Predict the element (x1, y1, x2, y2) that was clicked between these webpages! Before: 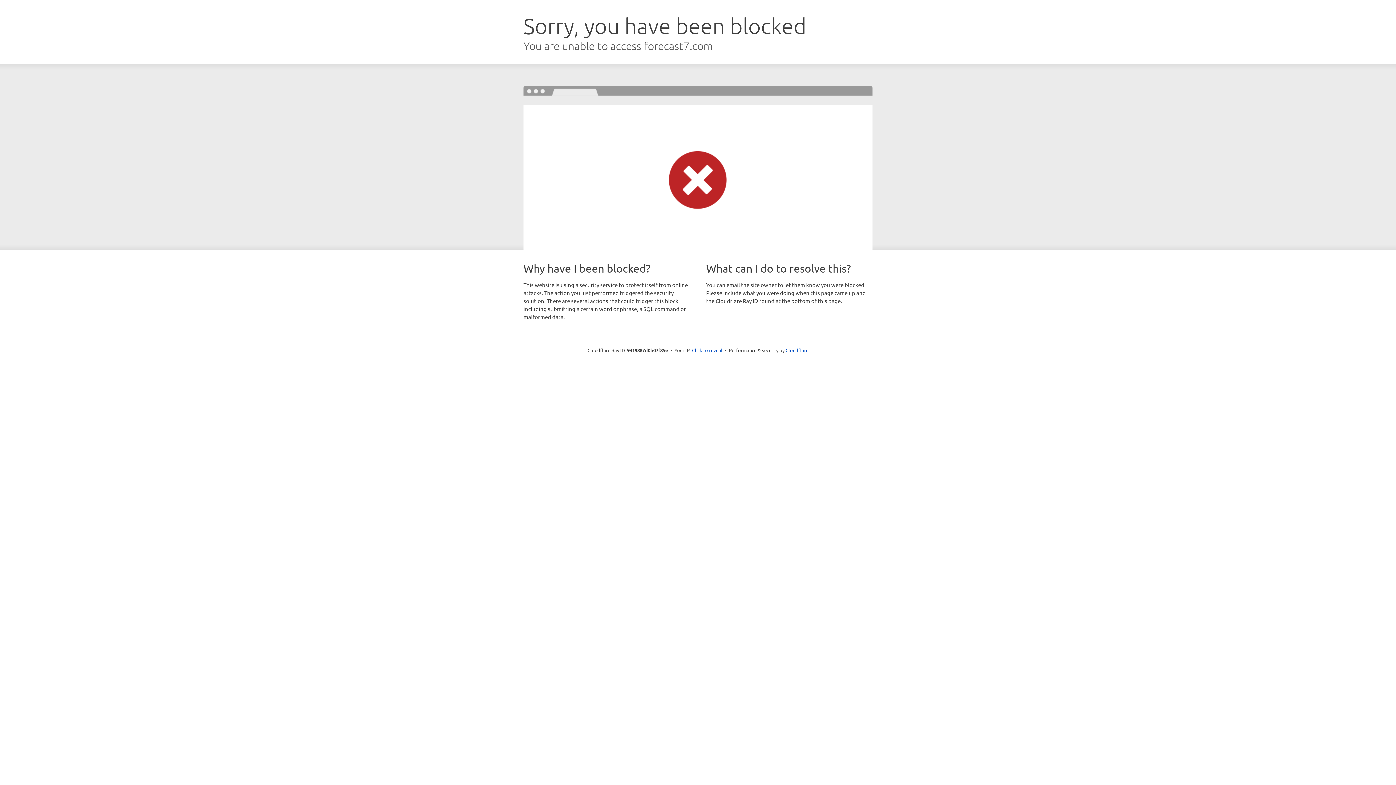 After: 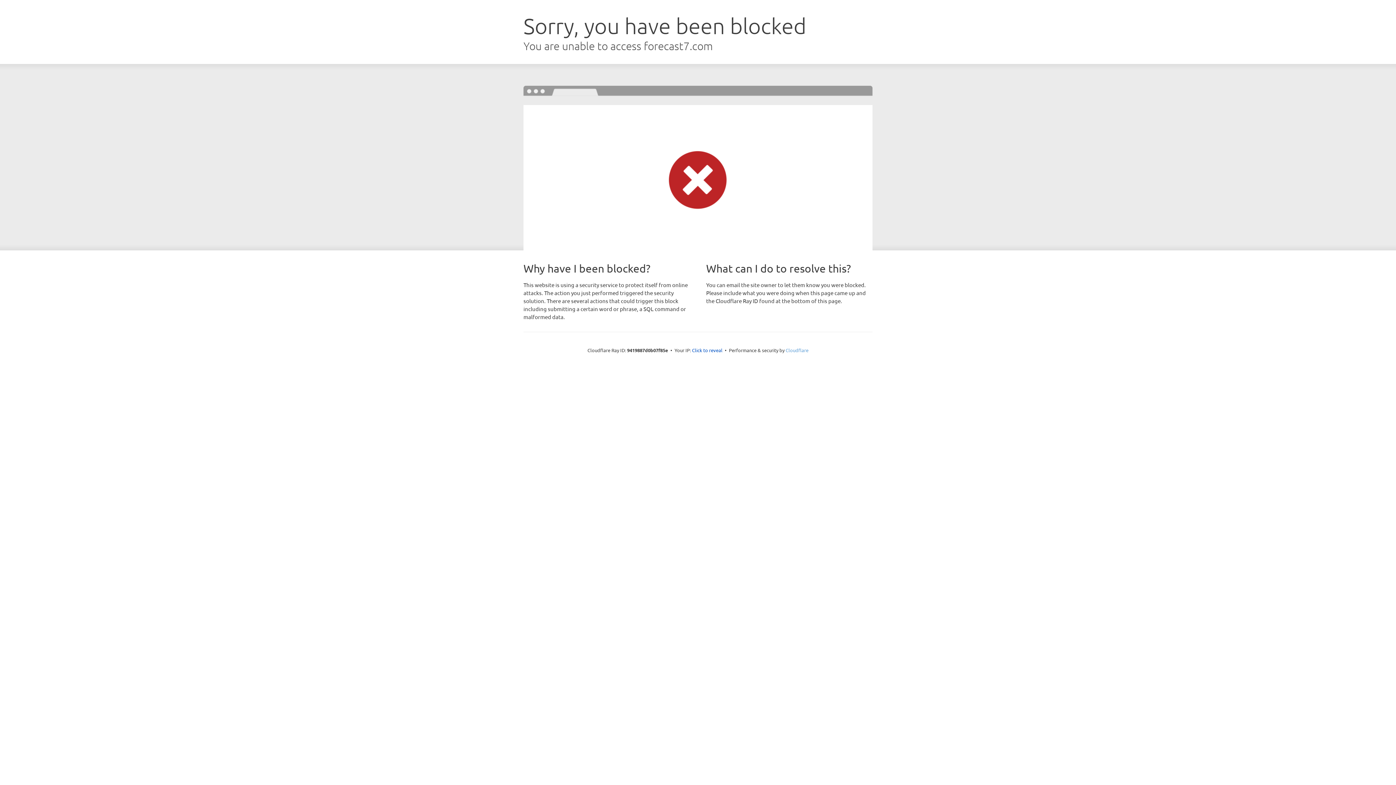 Action: label: Cloudflare bbox: (785, 347, 808, 353)